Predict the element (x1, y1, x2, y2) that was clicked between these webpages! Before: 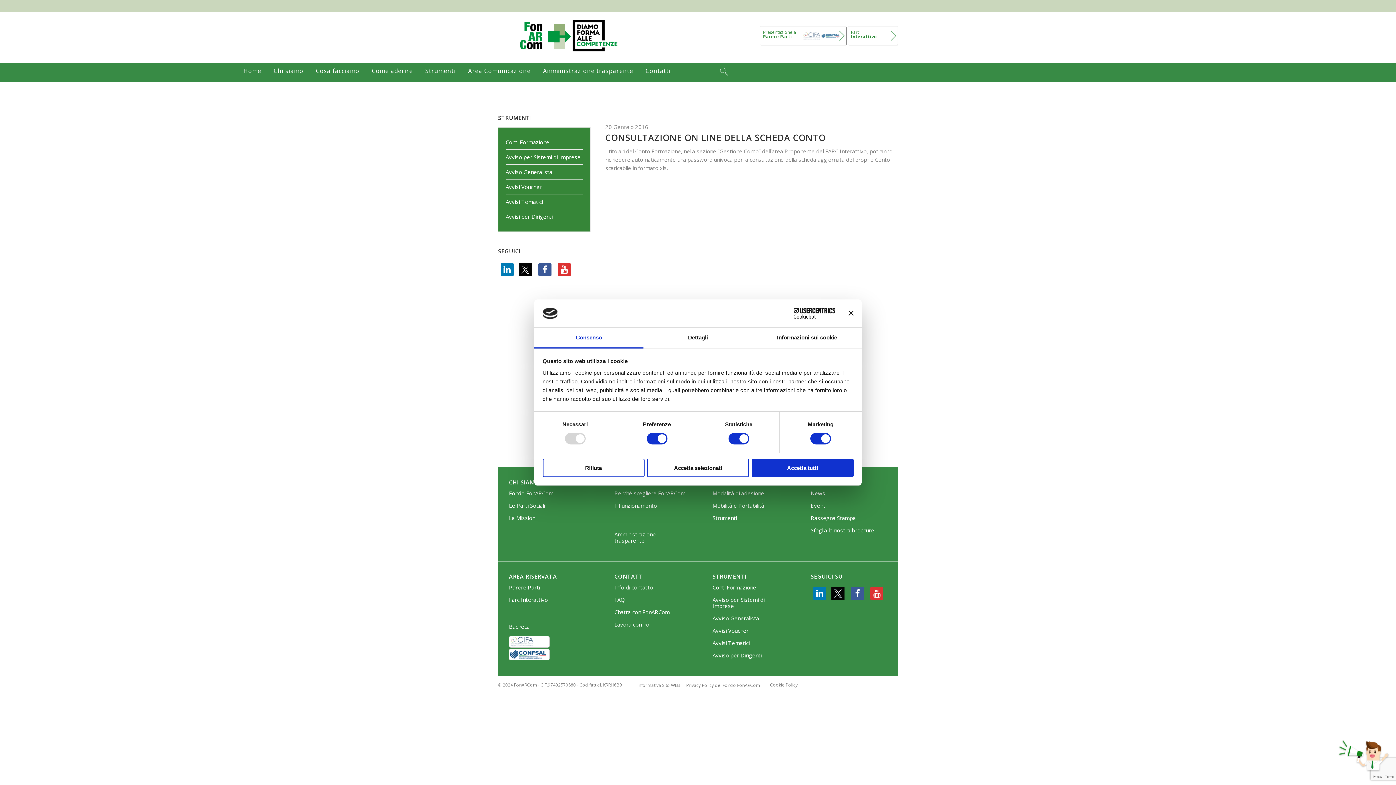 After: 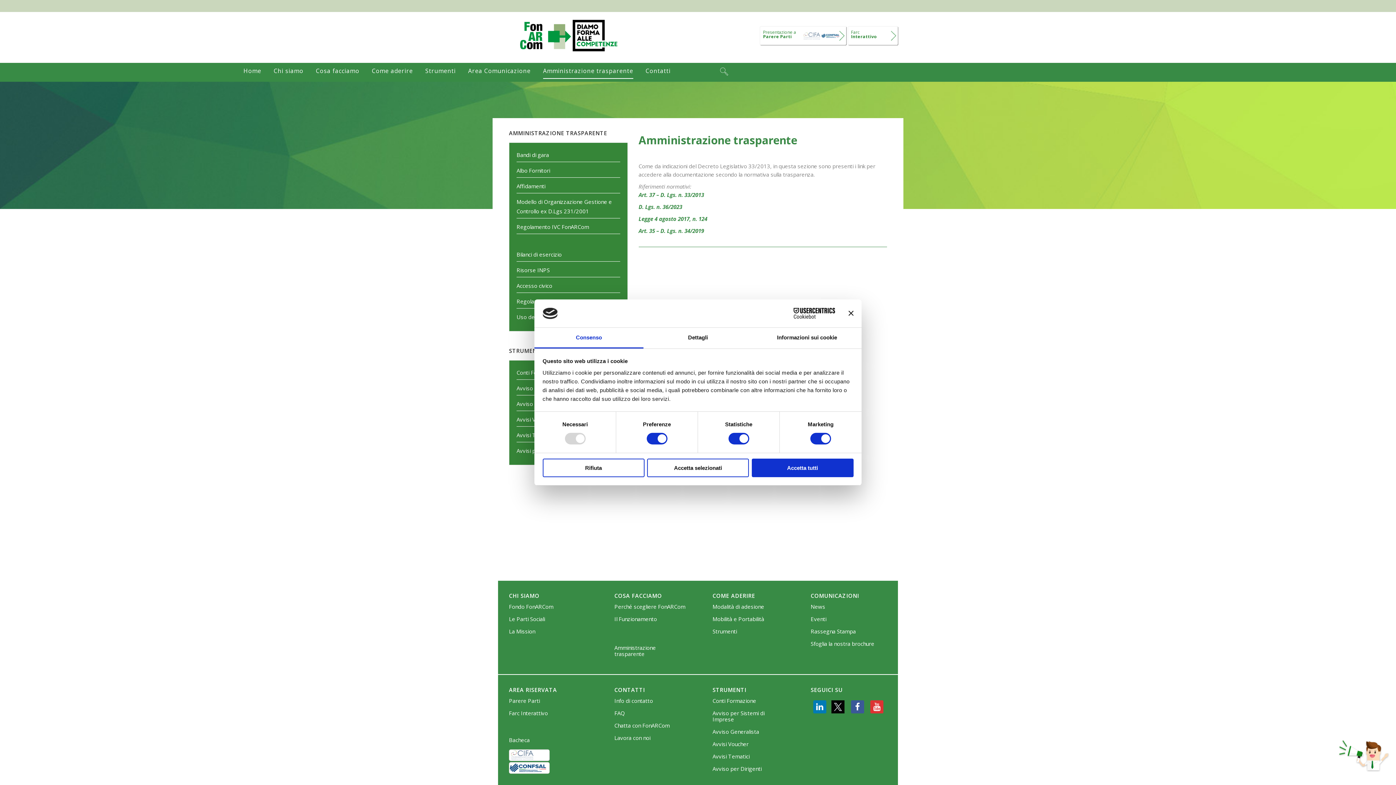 Action: label: Amministrazione trasparente bbox: (614, 531, 687, 544)